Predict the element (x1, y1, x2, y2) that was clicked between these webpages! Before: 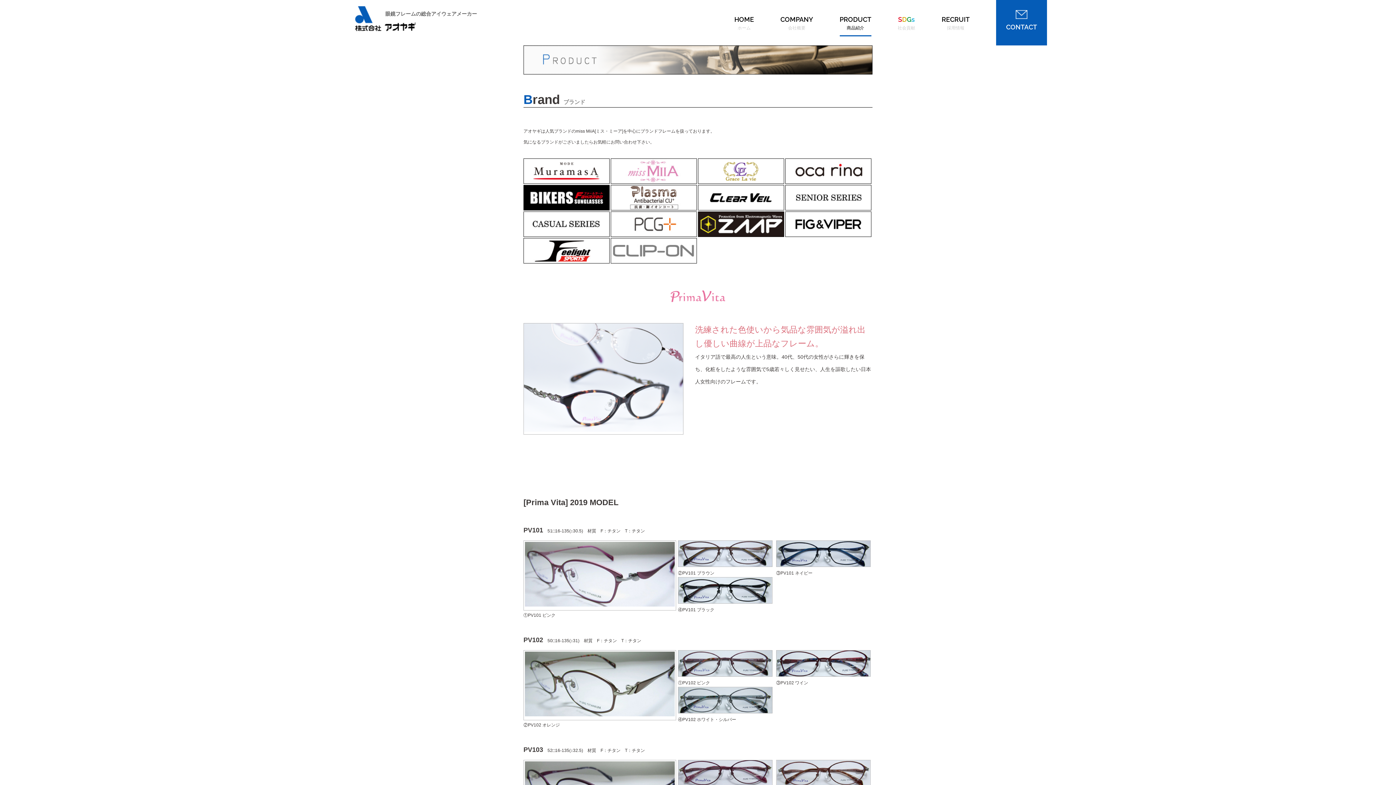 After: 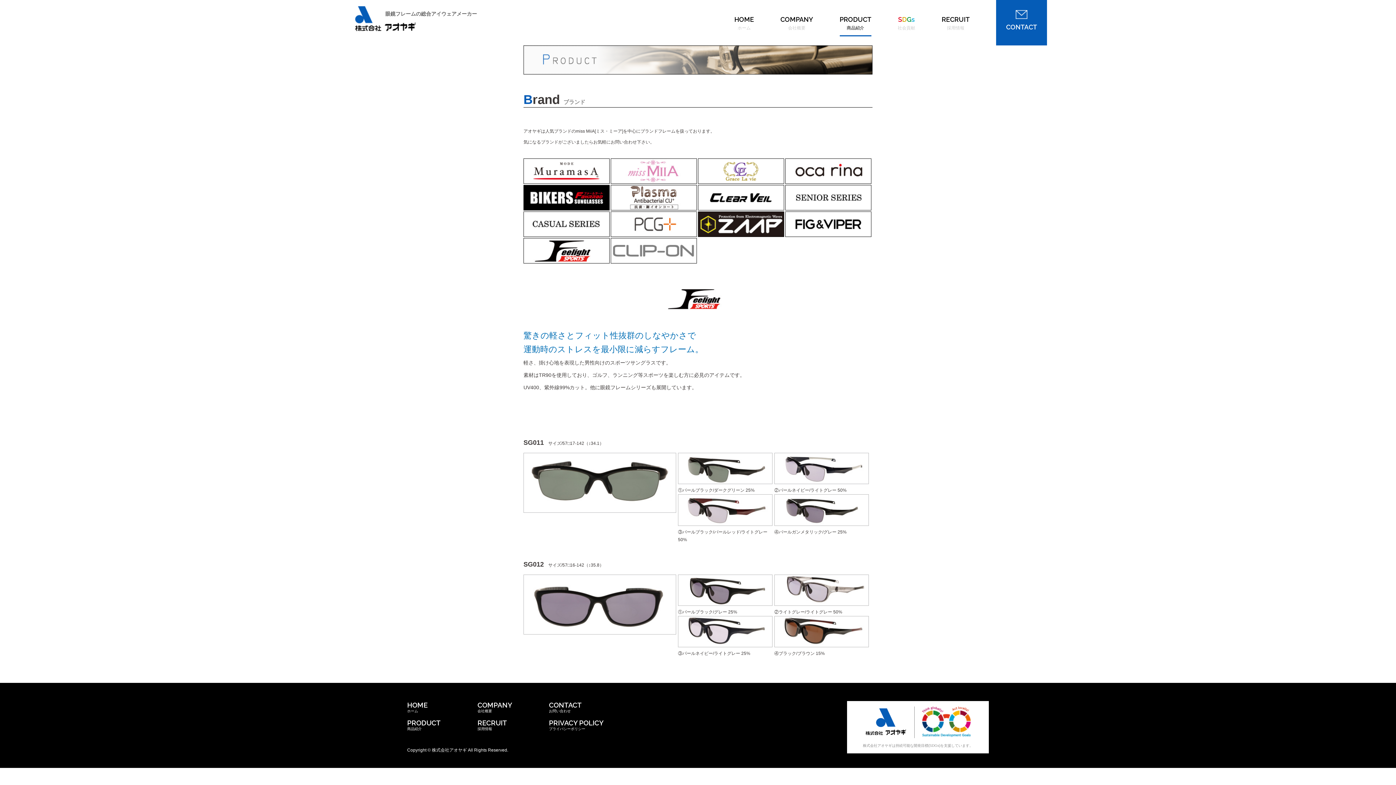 Action: bbox: (523, 258, 609, 264)